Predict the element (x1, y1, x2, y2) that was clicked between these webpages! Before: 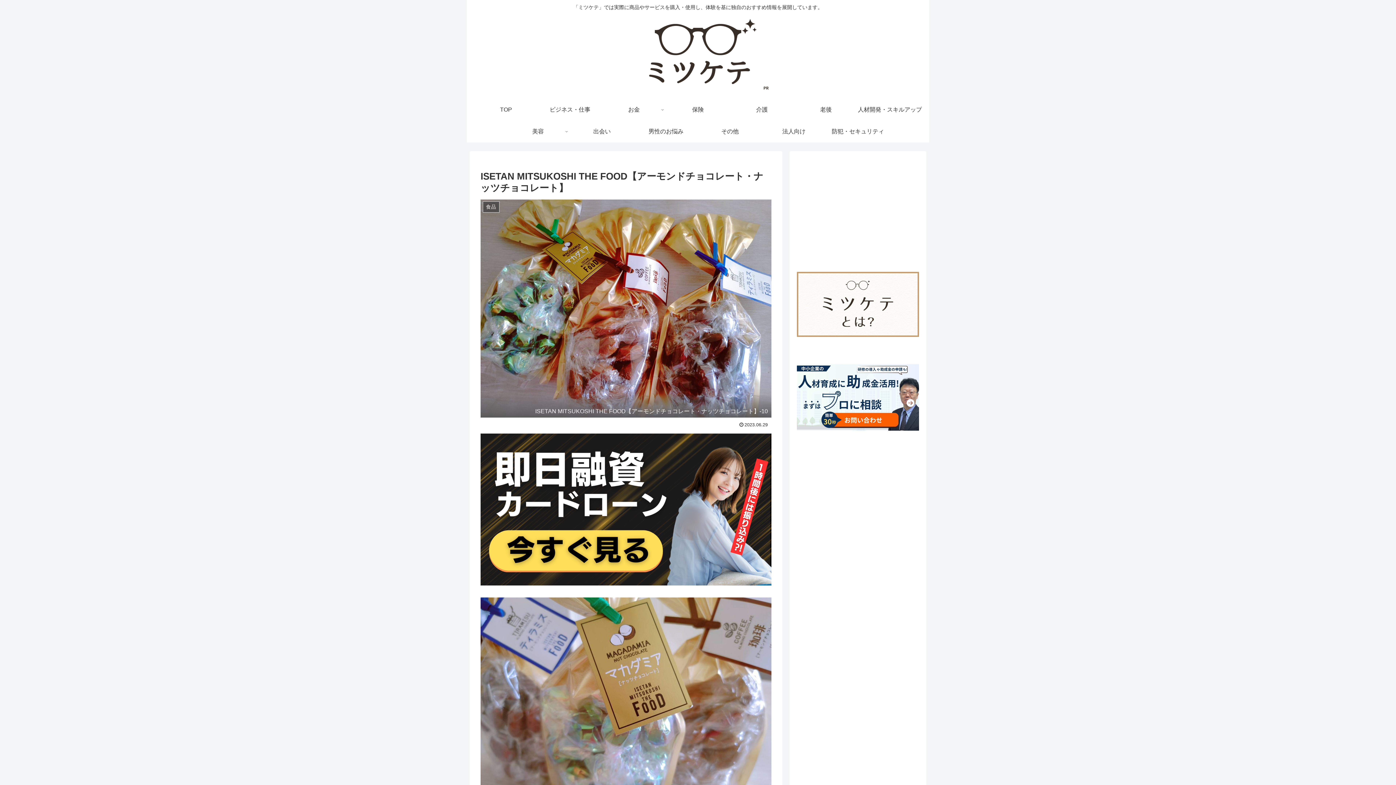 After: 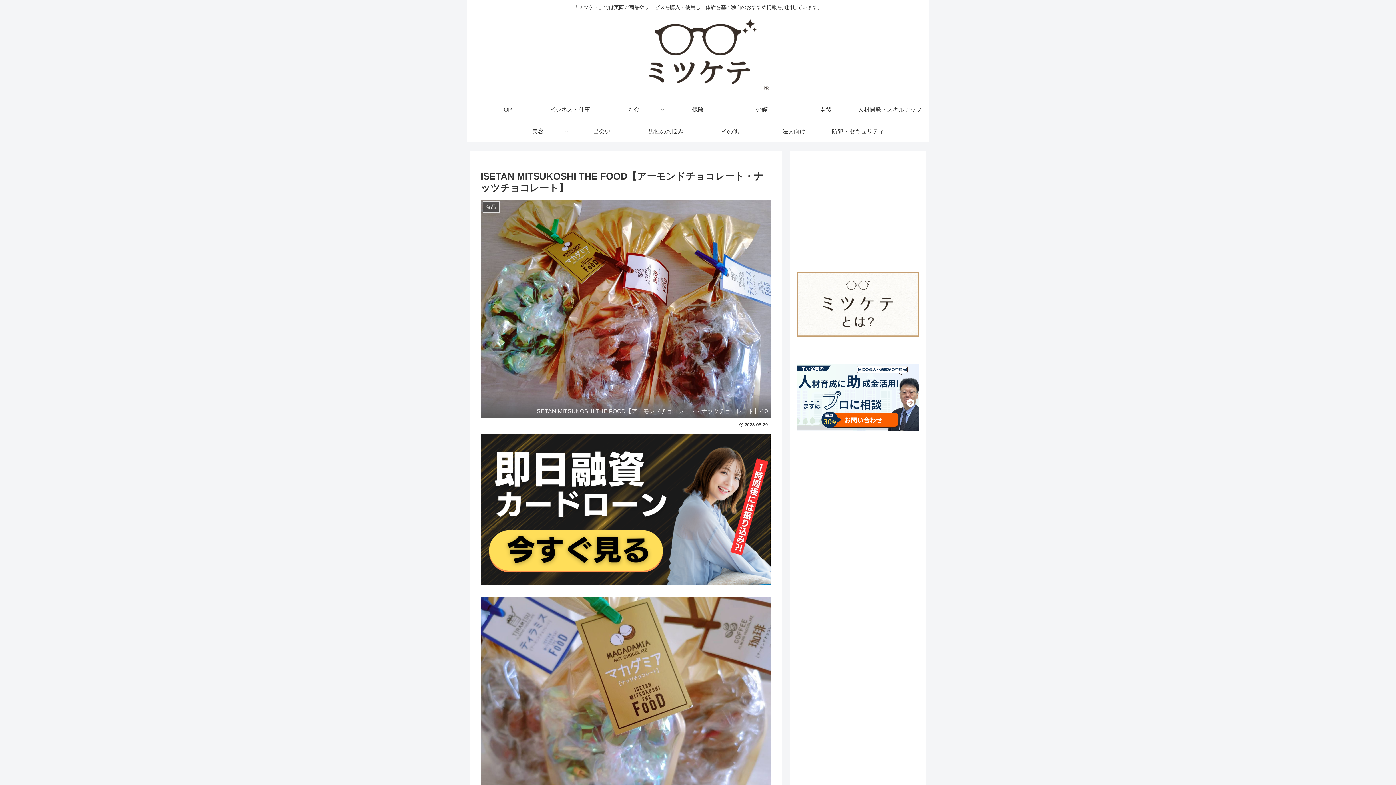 Action: bbox: (797, 364, 919, 431)